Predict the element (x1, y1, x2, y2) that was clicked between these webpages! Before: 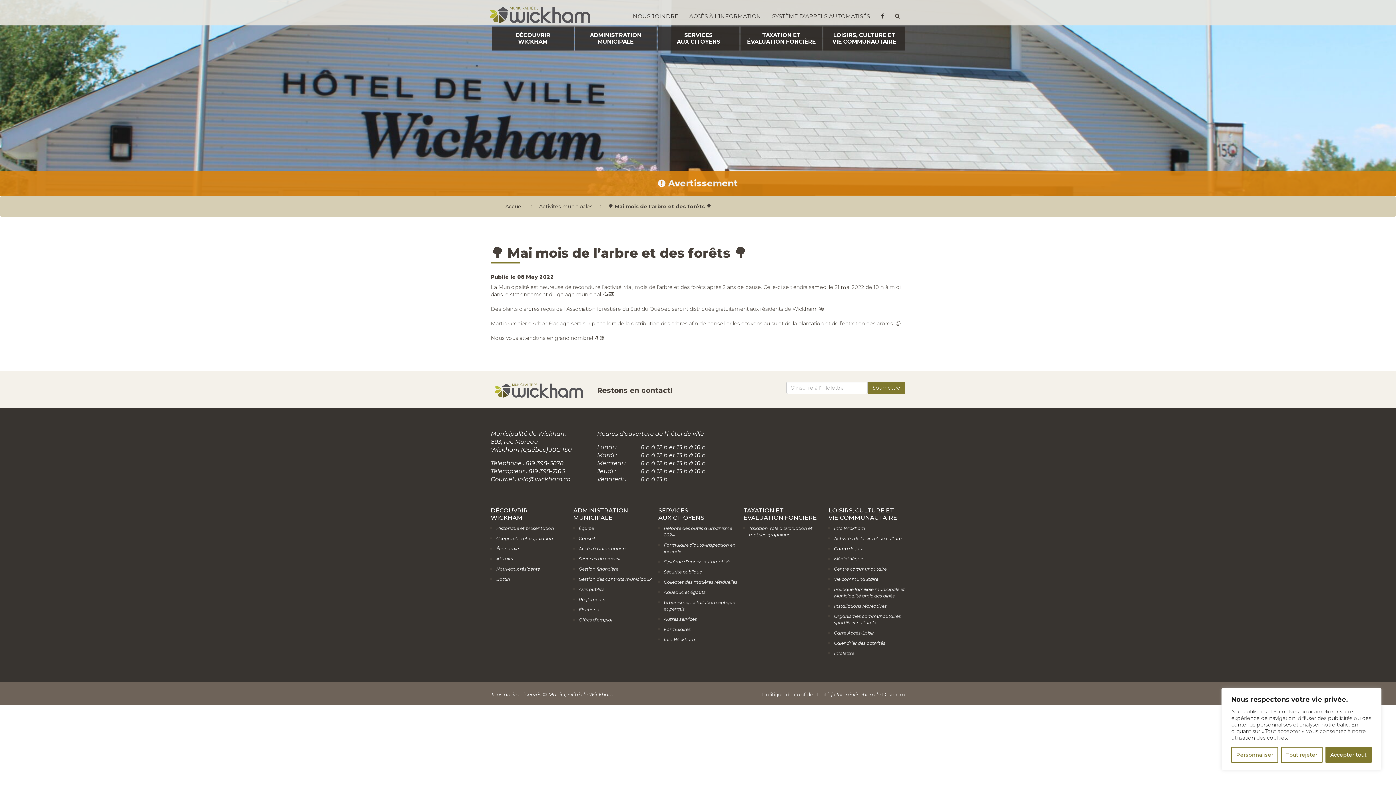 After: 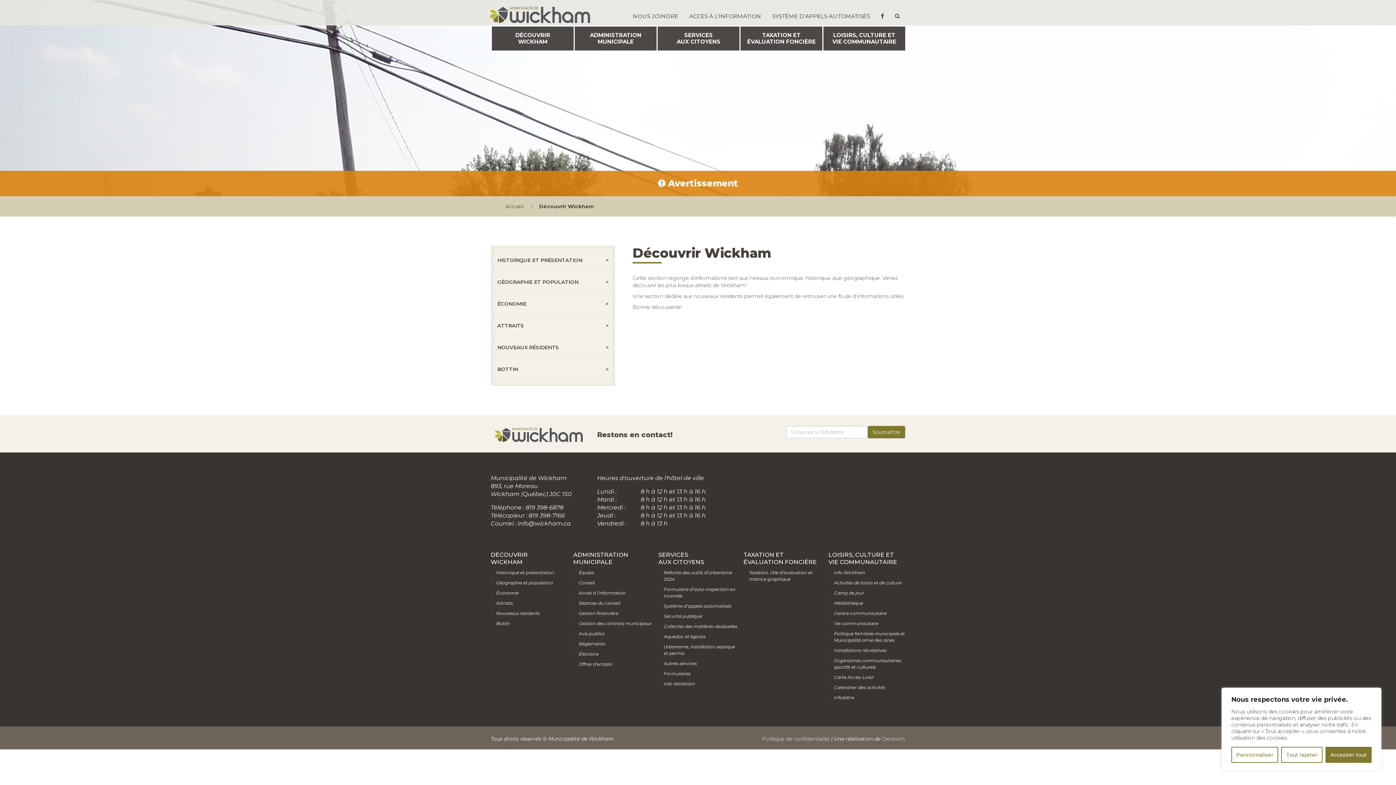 Action: label: DÉCOUVRIR
WICKHAM bbox: (492, 26, 573, 50)